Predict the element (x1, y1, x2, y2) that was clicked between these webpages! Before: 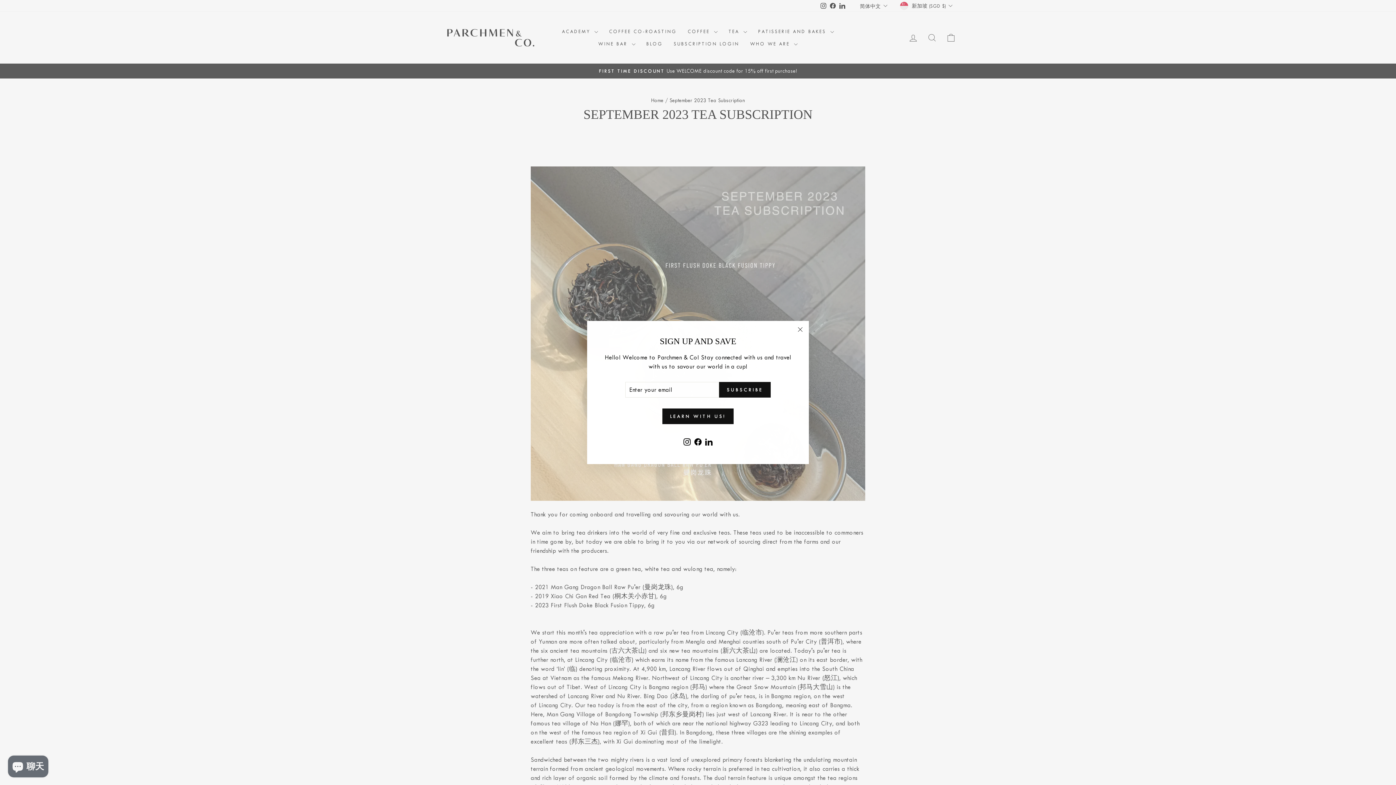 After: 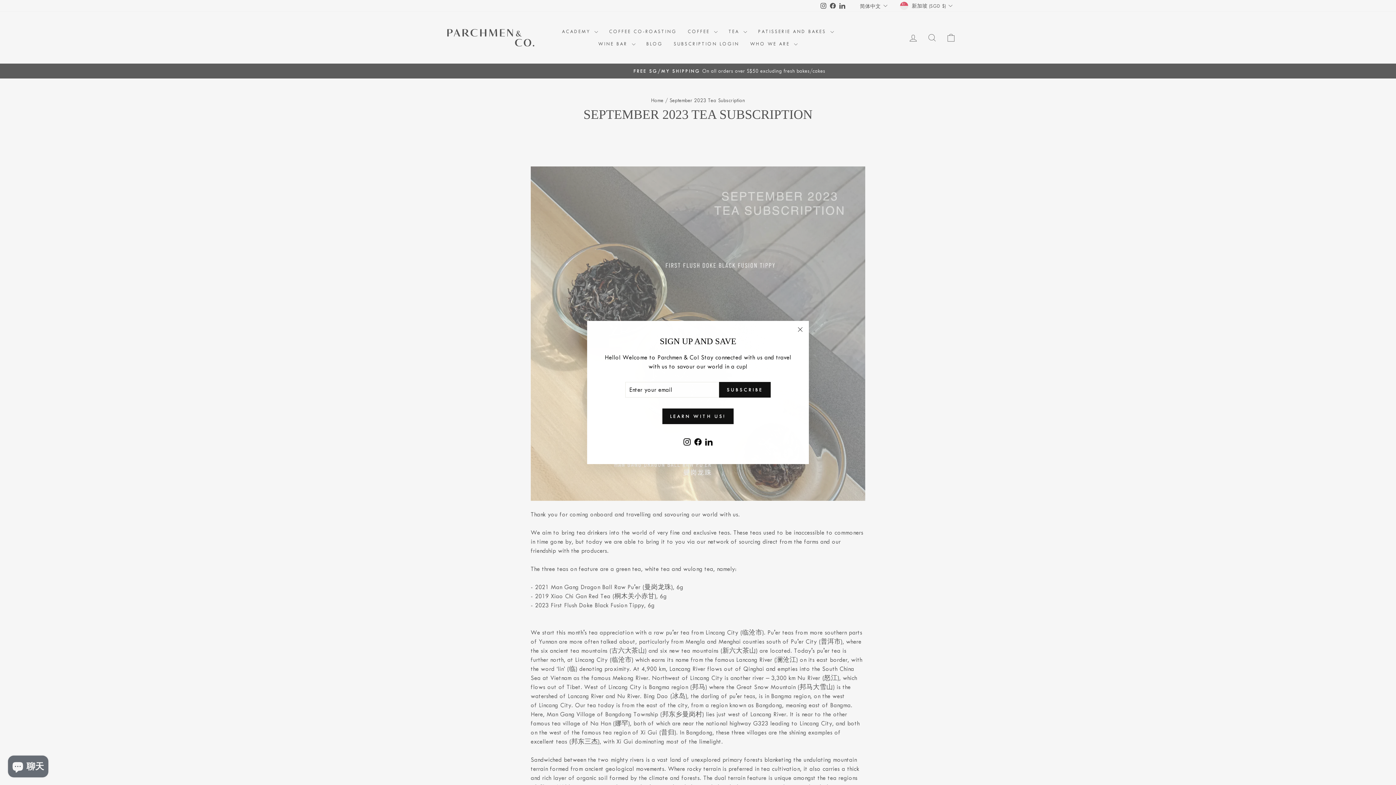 Action: bbox: (703, 436, 714, 449) label: LinkedIn